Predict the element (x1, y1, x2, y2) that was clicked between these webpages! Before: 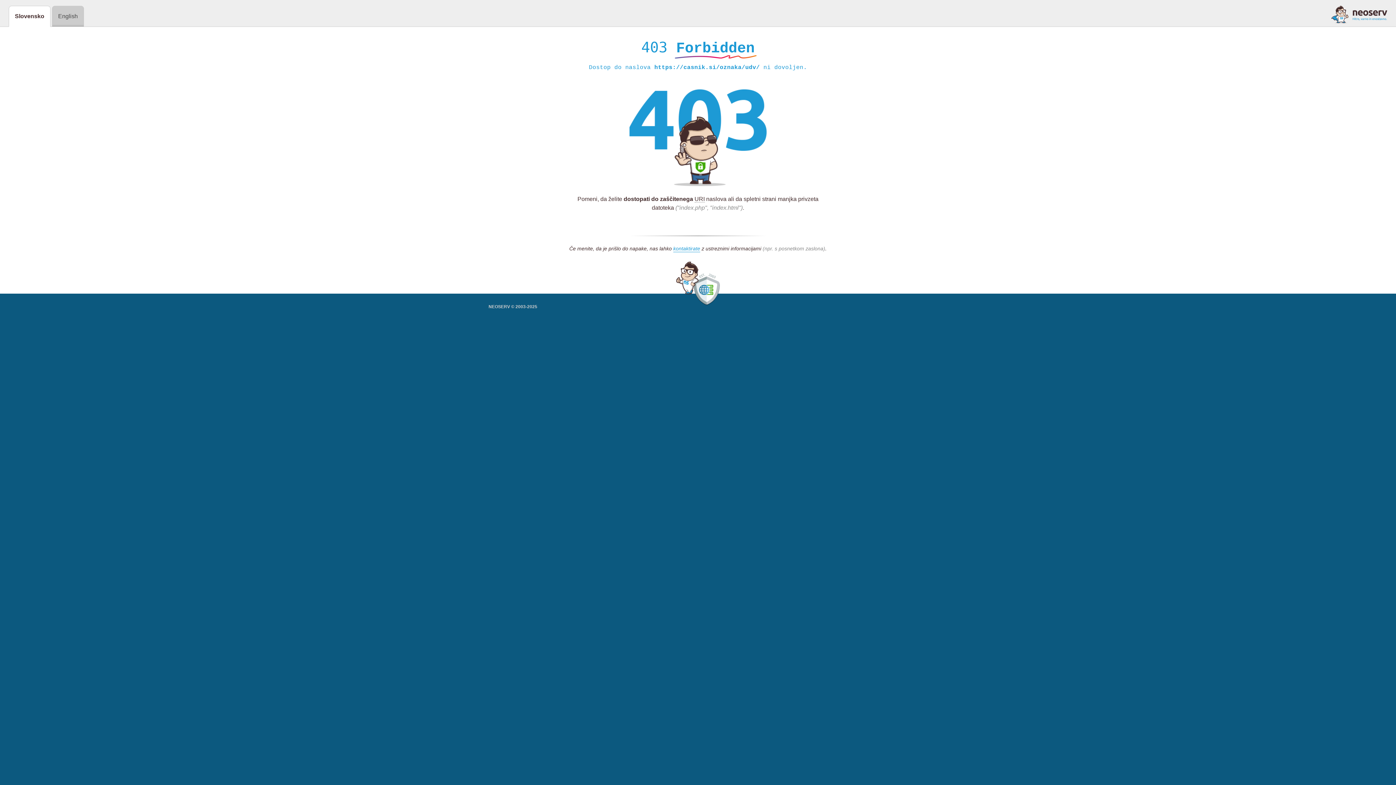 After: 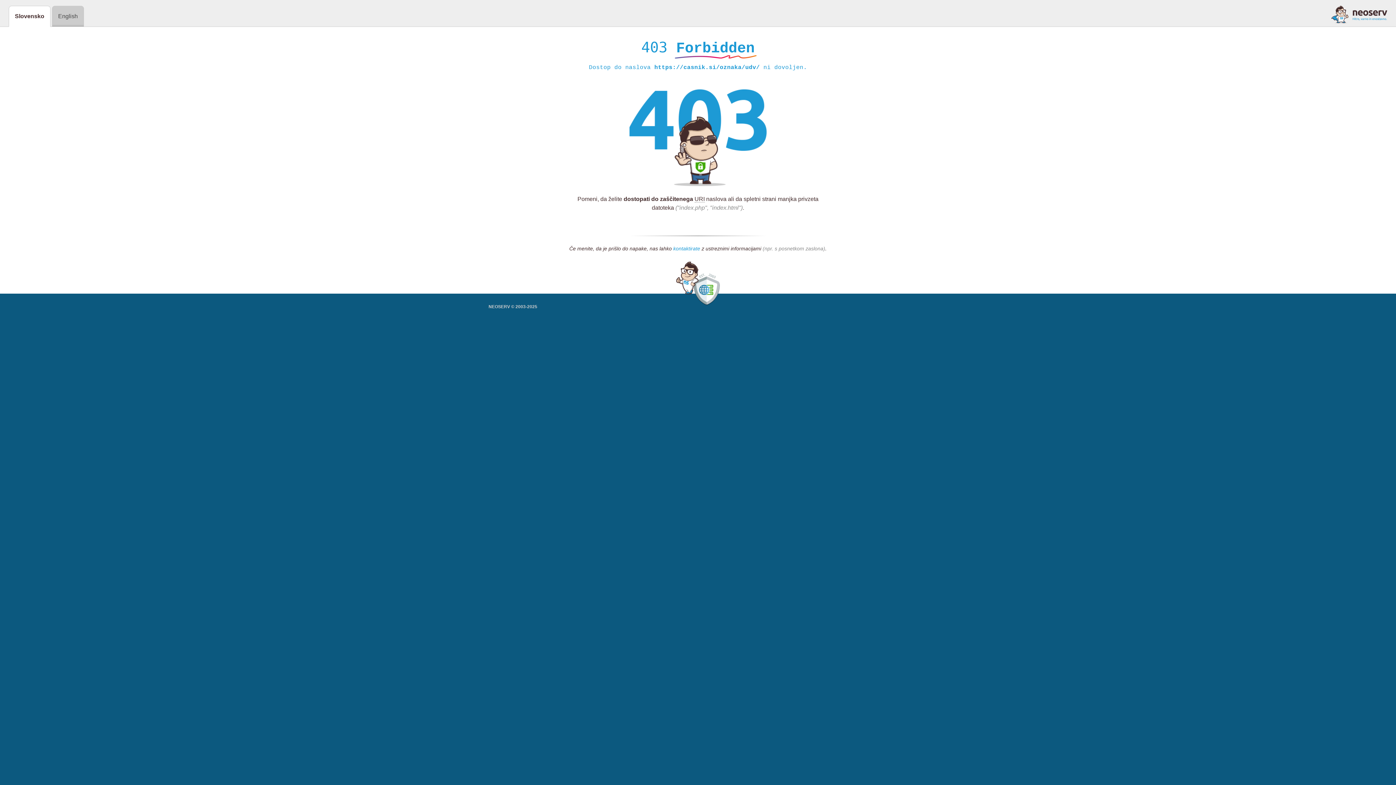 Action: label: kontaktirate bbox: (673, 245, 700, 252)